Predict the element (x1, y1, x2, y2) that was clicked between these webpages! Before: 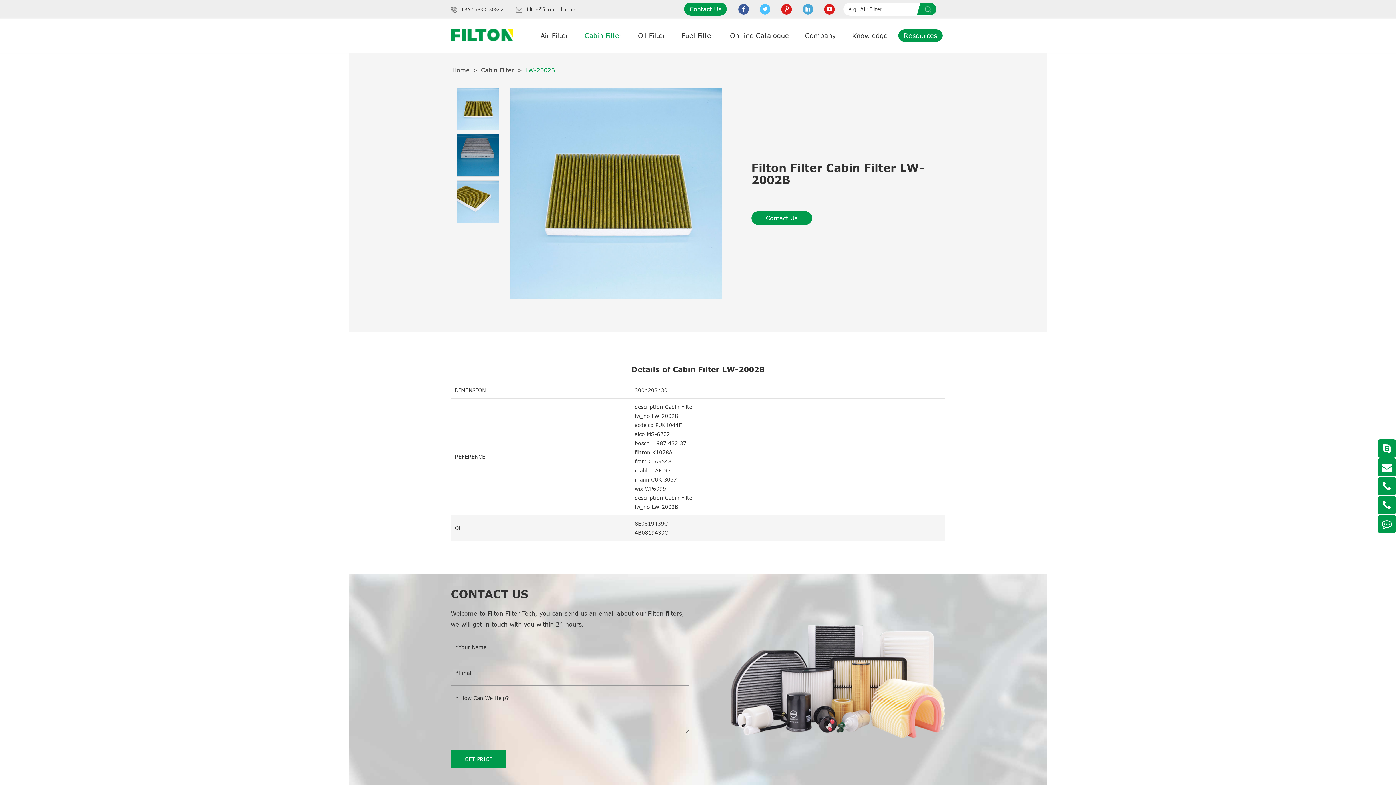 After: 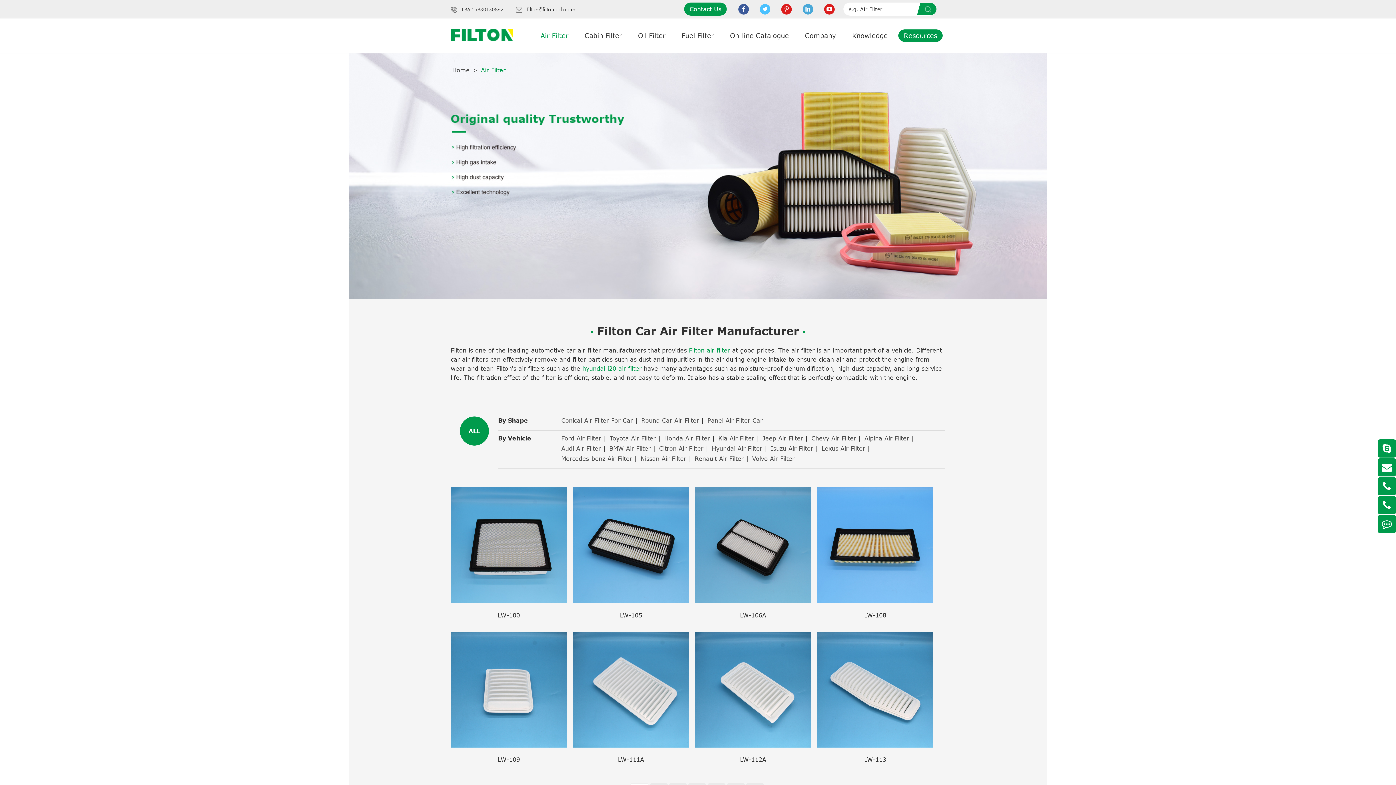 Action: label: Air Filter bbox: (535, 29, 574, 41)